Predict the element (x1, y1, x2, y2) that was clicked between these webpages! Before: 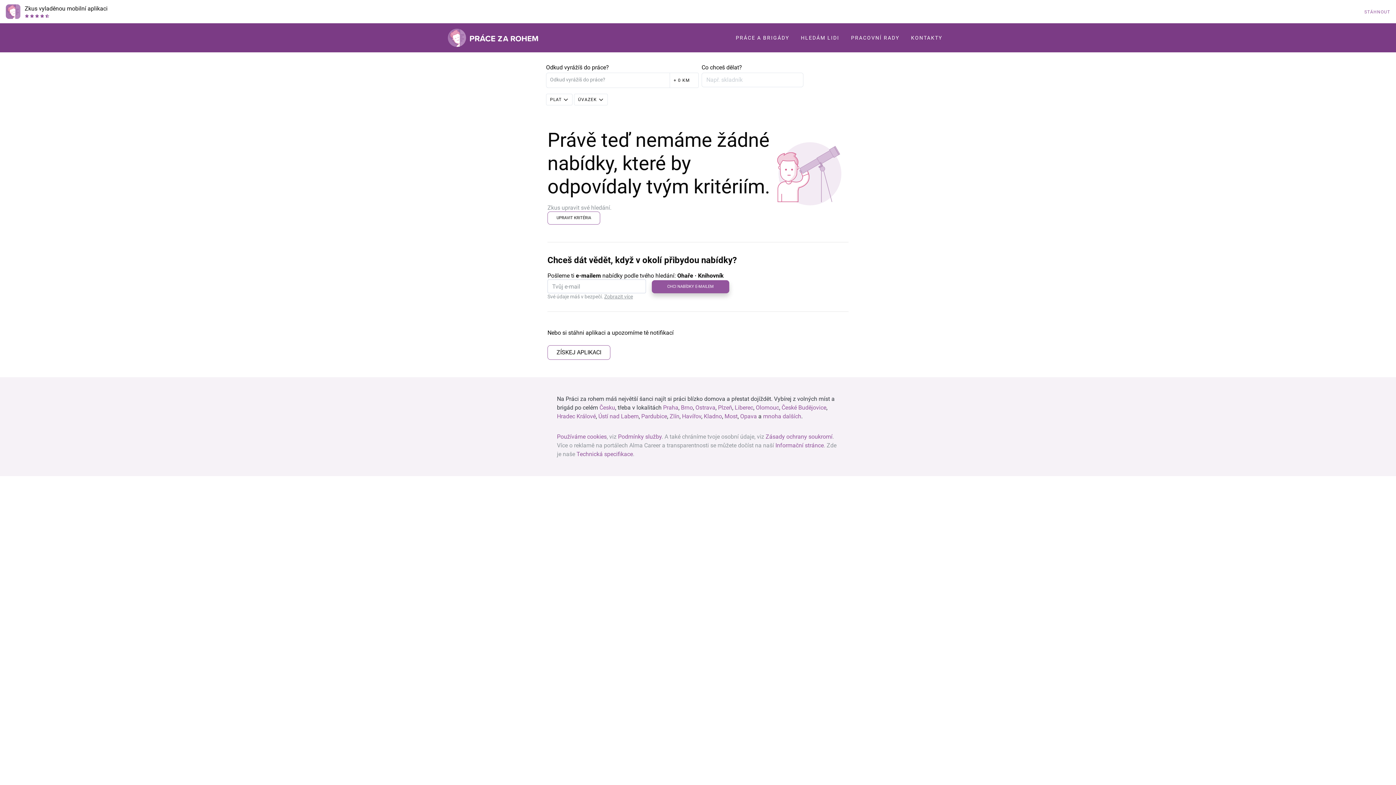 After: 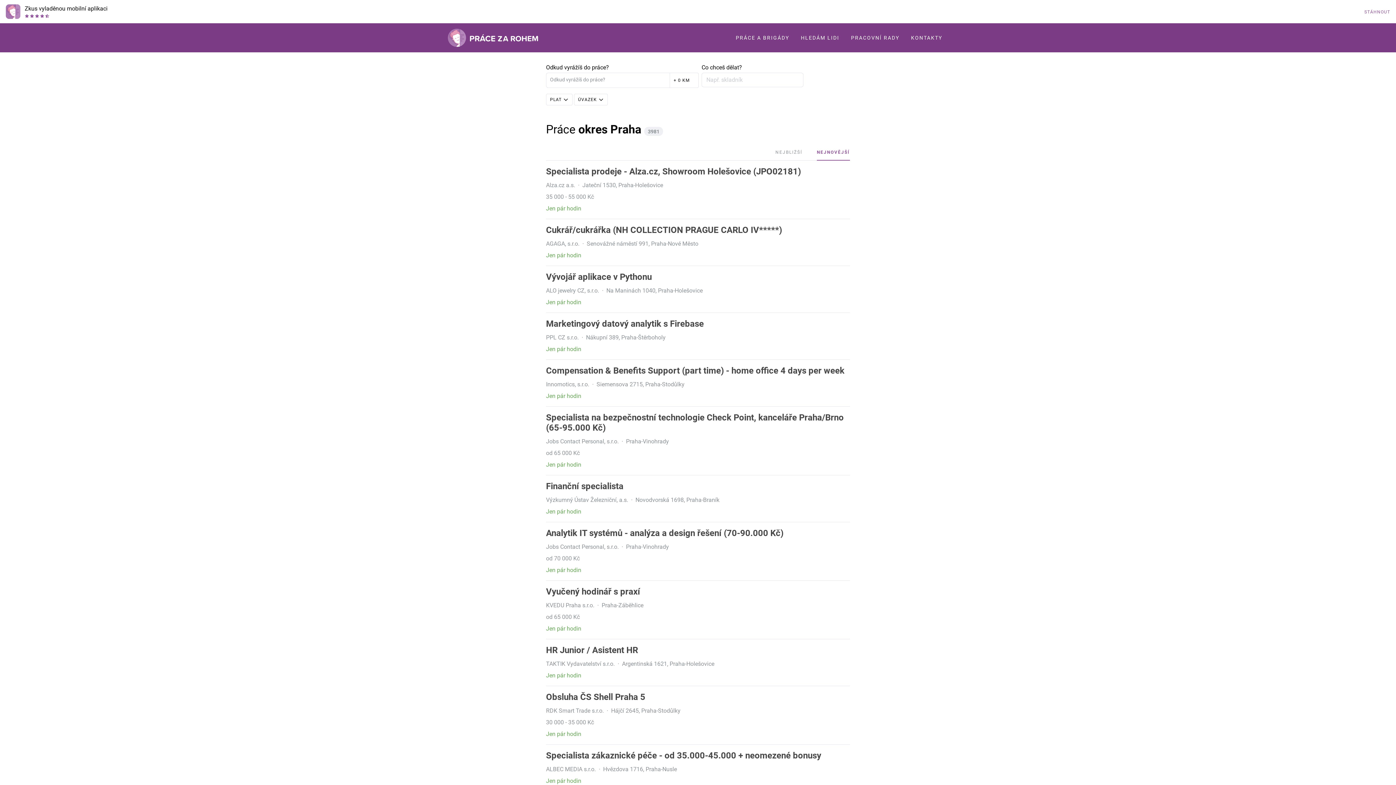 Action: label: Praha bbox: (663, 404, 678, 411)